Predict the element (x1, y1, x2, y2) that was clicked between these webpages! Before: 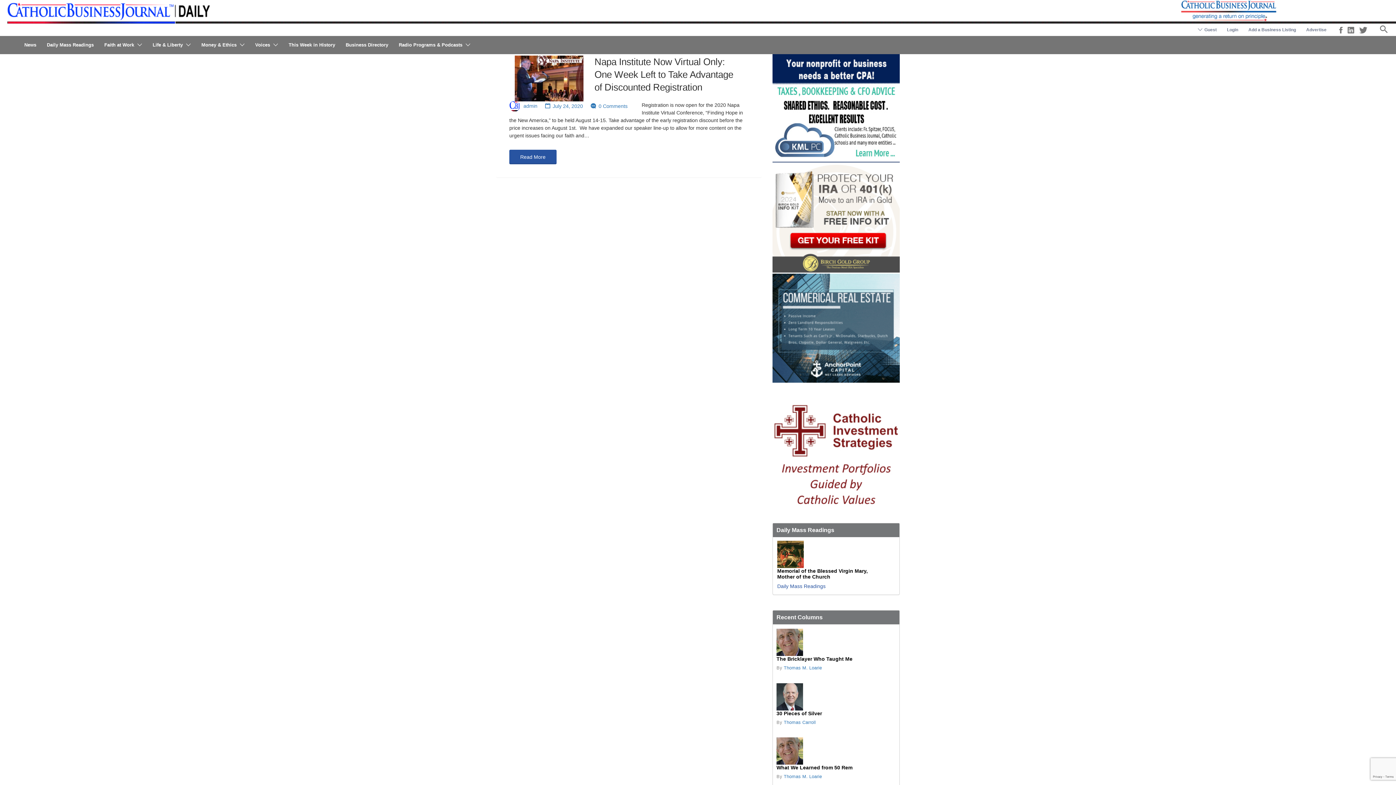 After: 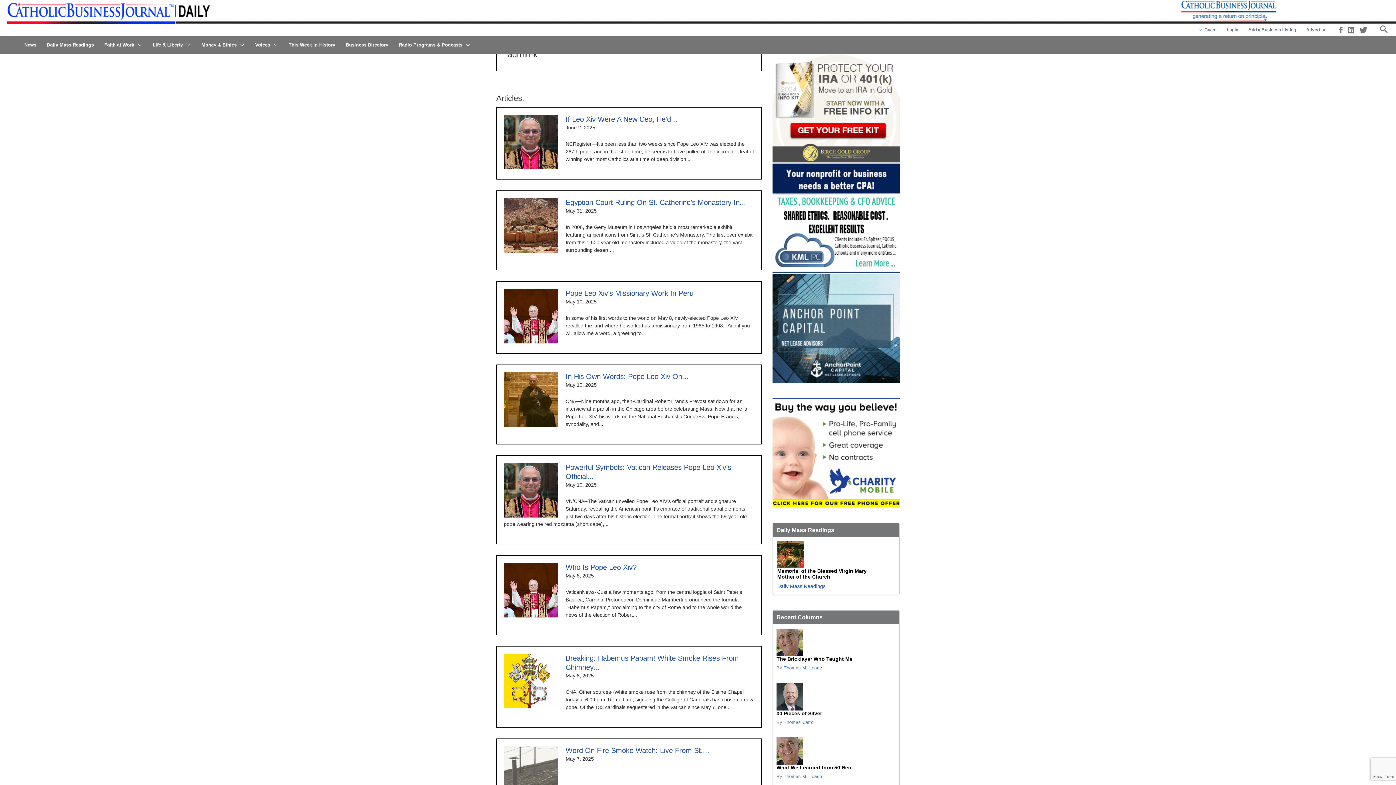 Action: bbox: (523, 103, 537, 109) label: admin